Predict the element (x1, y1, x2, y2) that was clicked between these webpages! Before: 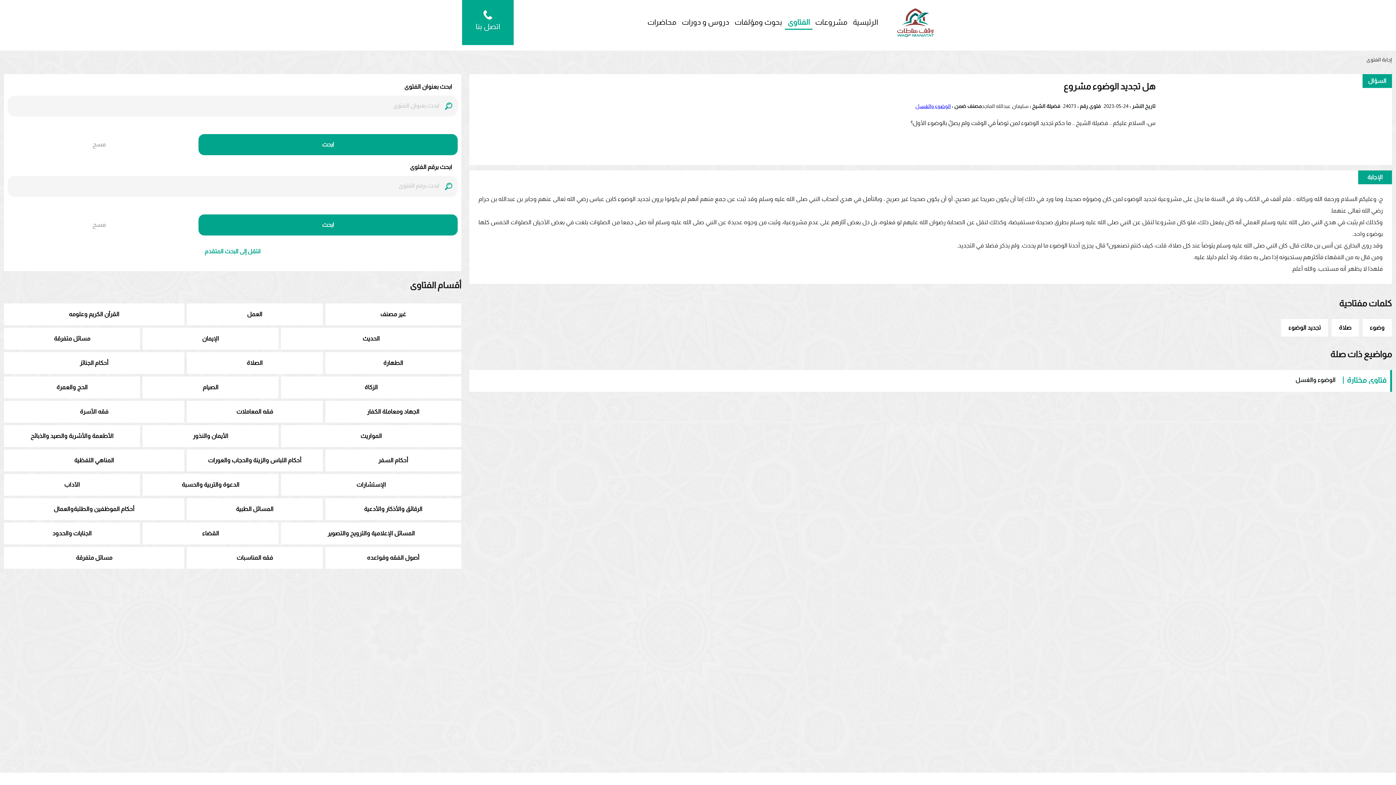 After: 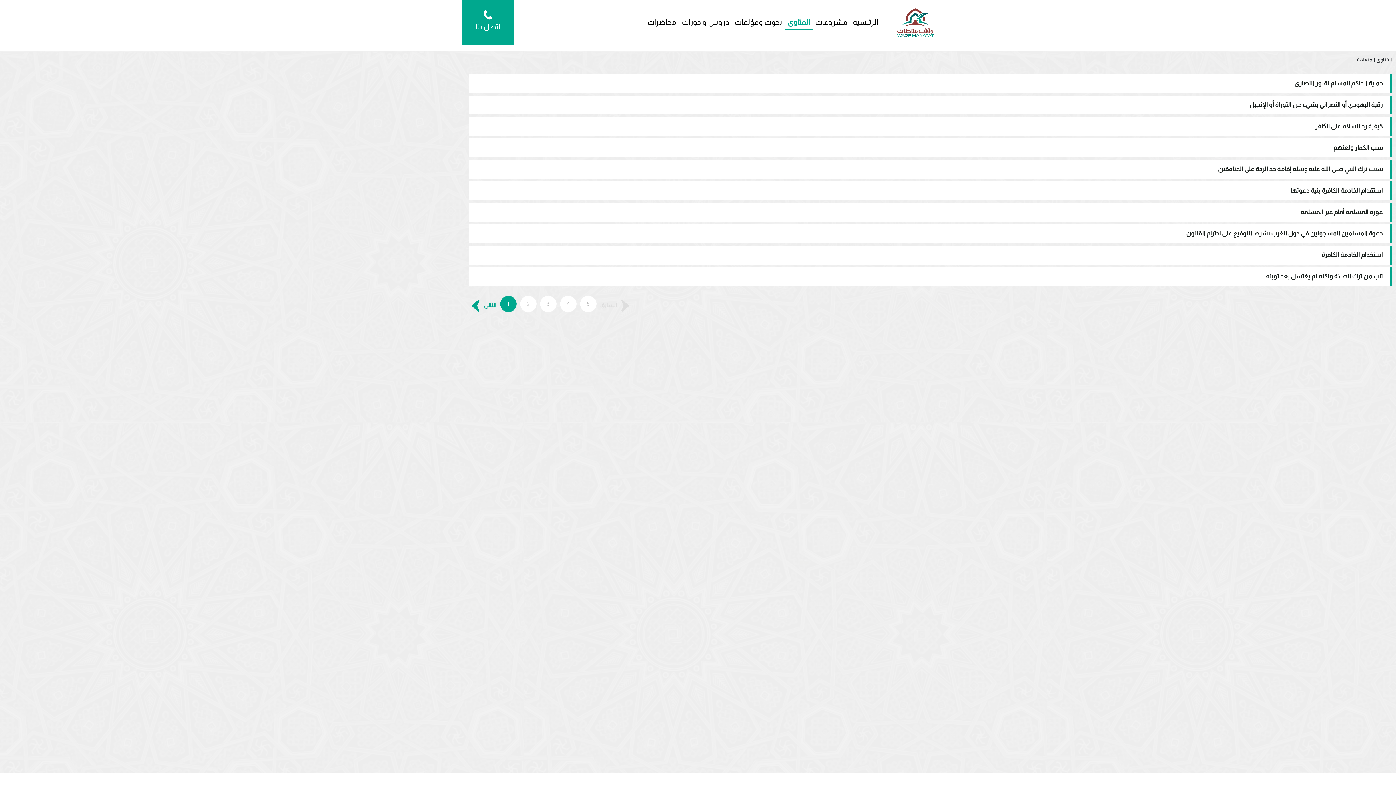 Action: bbox: (367, 408, 419, 415) label: الجهاد ومعاملة الكفار